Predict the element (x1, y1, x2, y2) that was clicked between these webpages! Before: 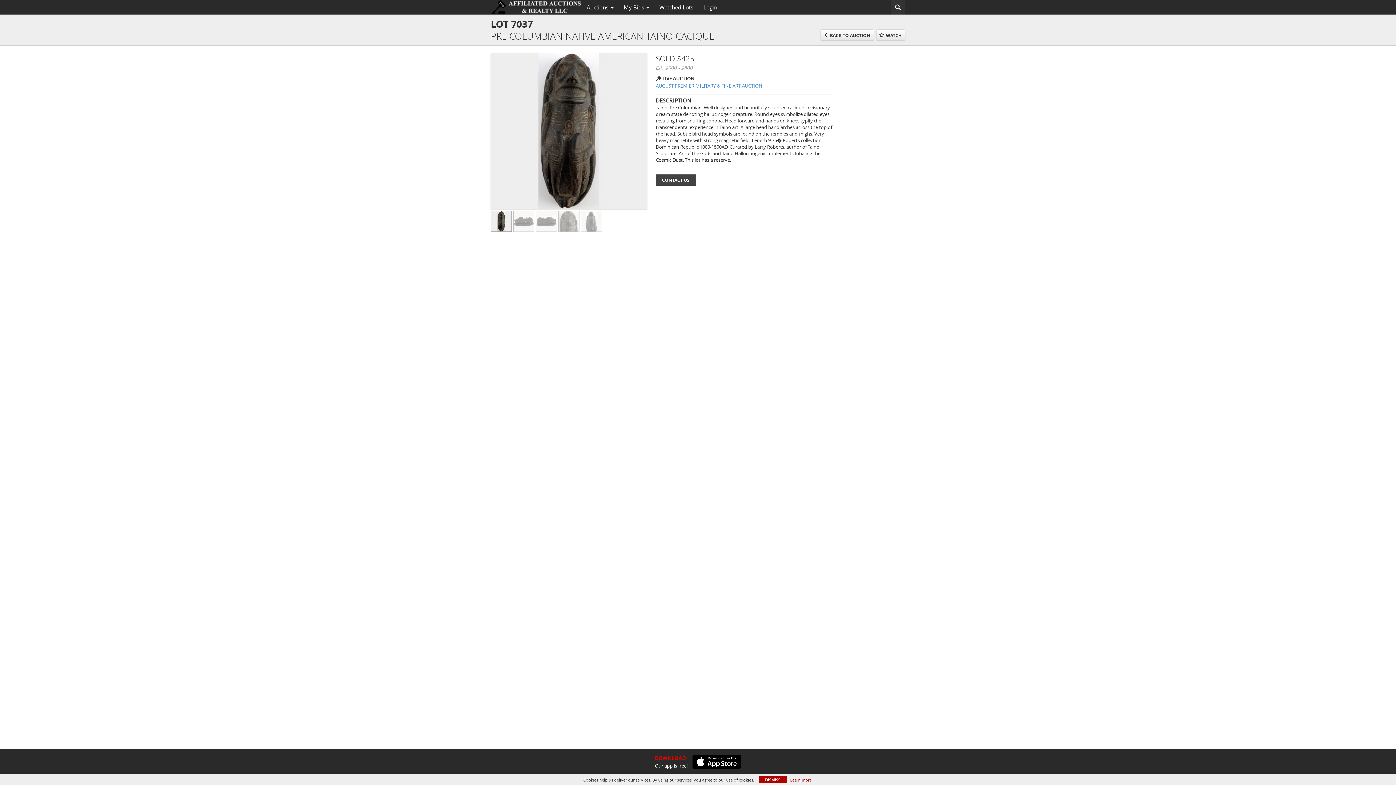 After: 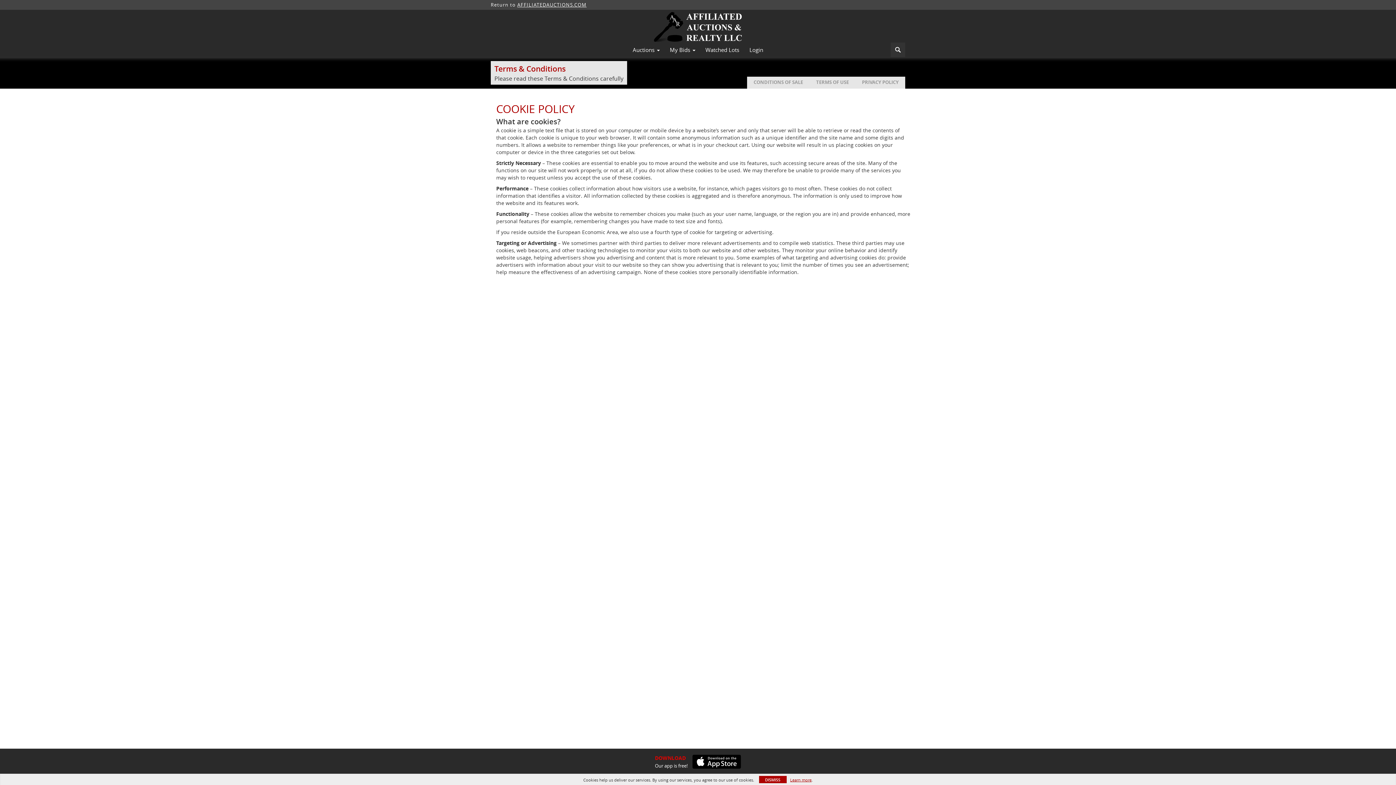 Action: bbox: (790, 777, 811, 783) label: Learn more